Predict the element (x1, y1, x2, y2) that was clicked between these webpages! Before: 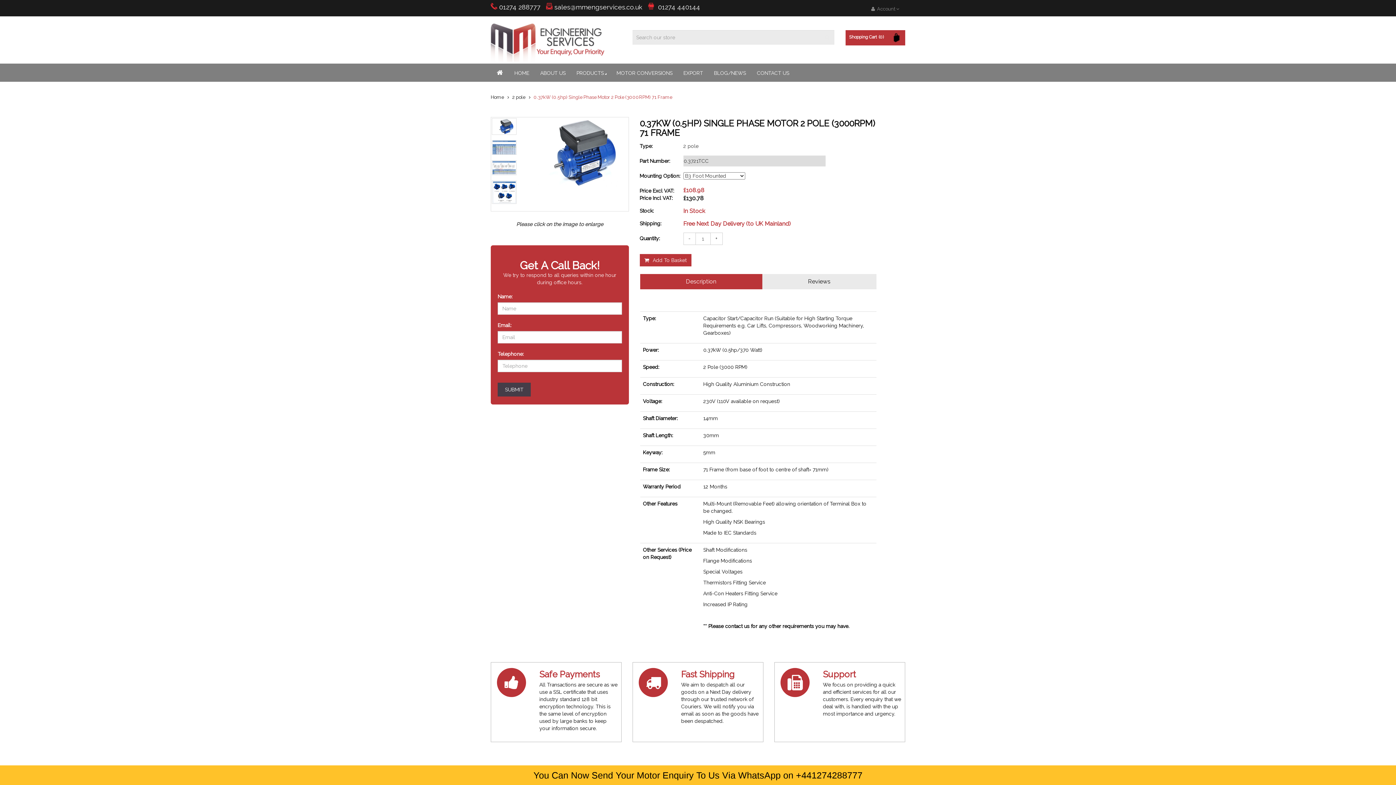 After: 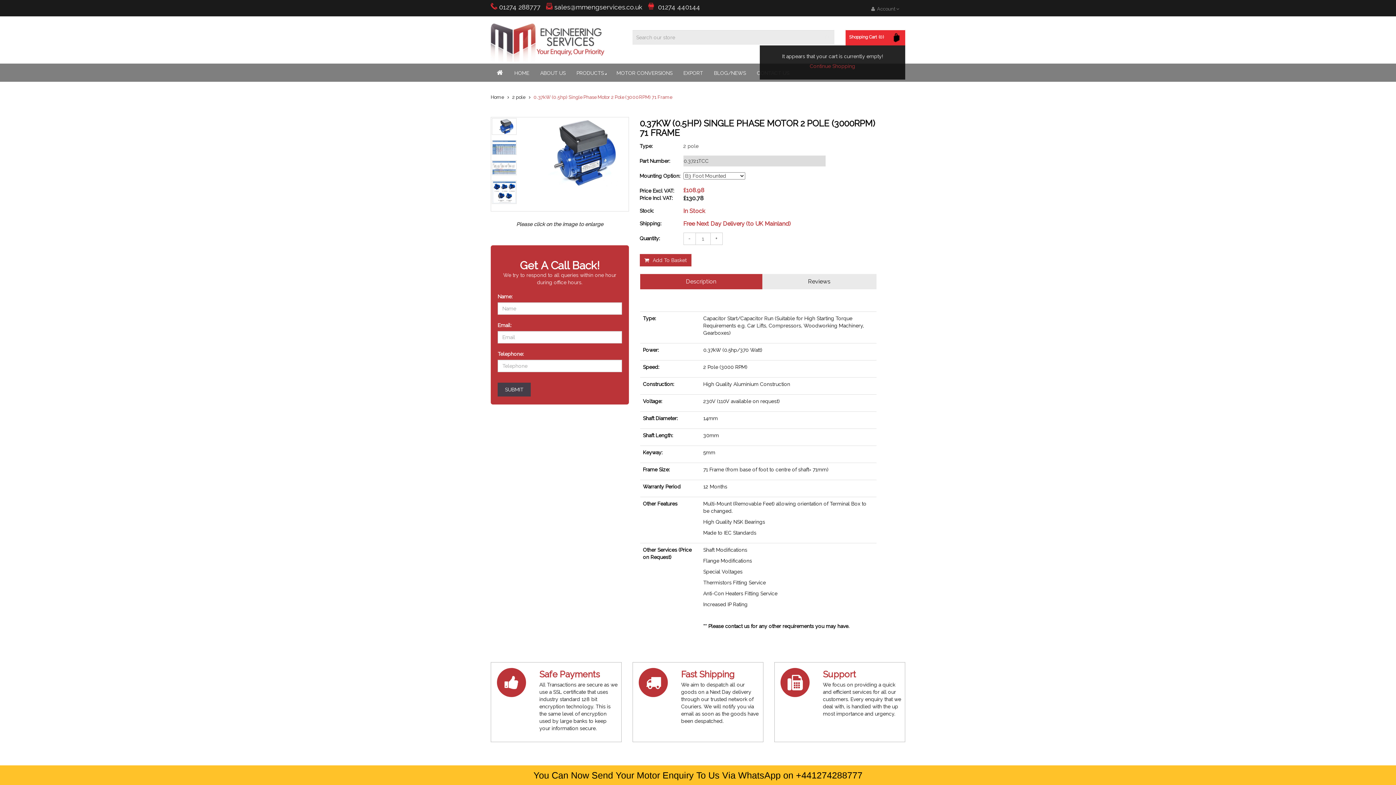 Action: bbox: (845, 30, 905, 44) label: Shopping Cart
(0)